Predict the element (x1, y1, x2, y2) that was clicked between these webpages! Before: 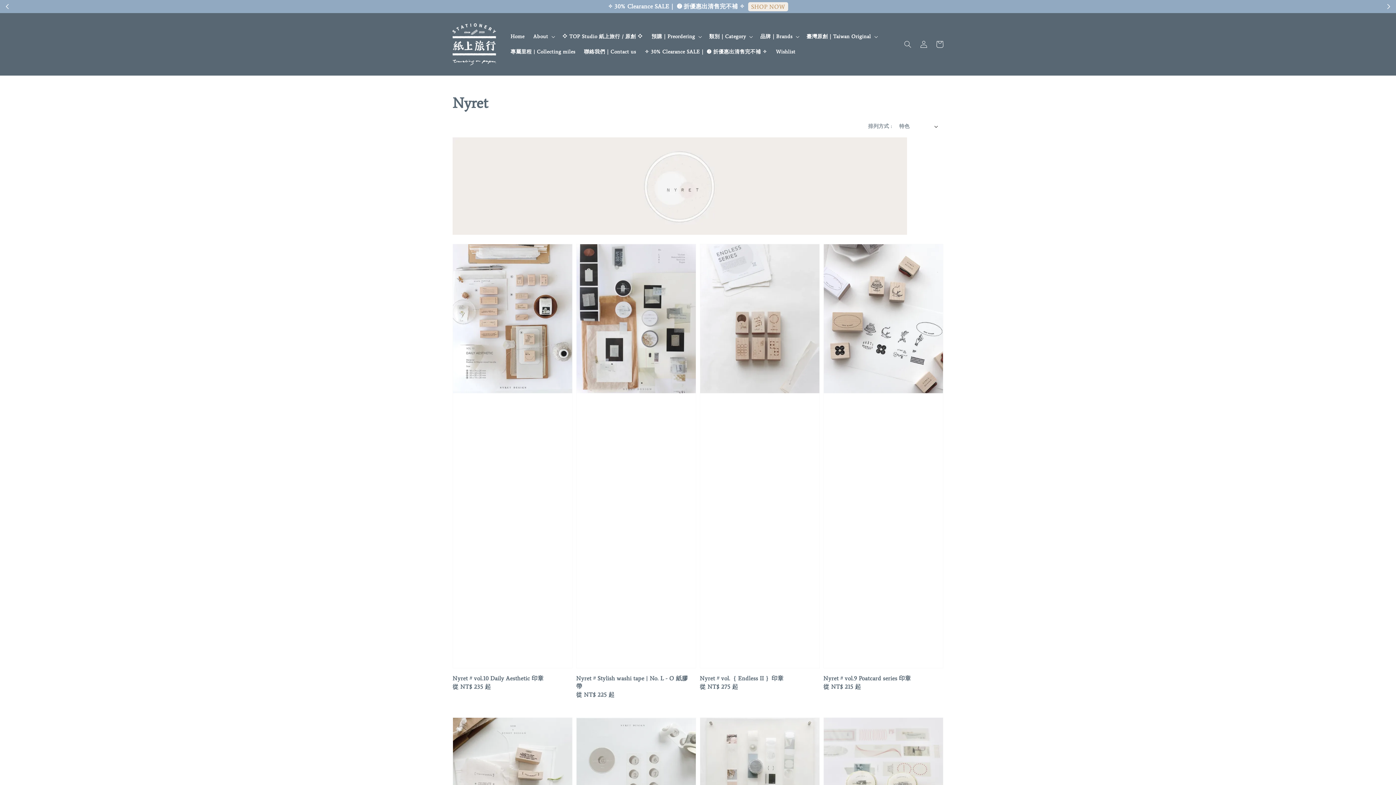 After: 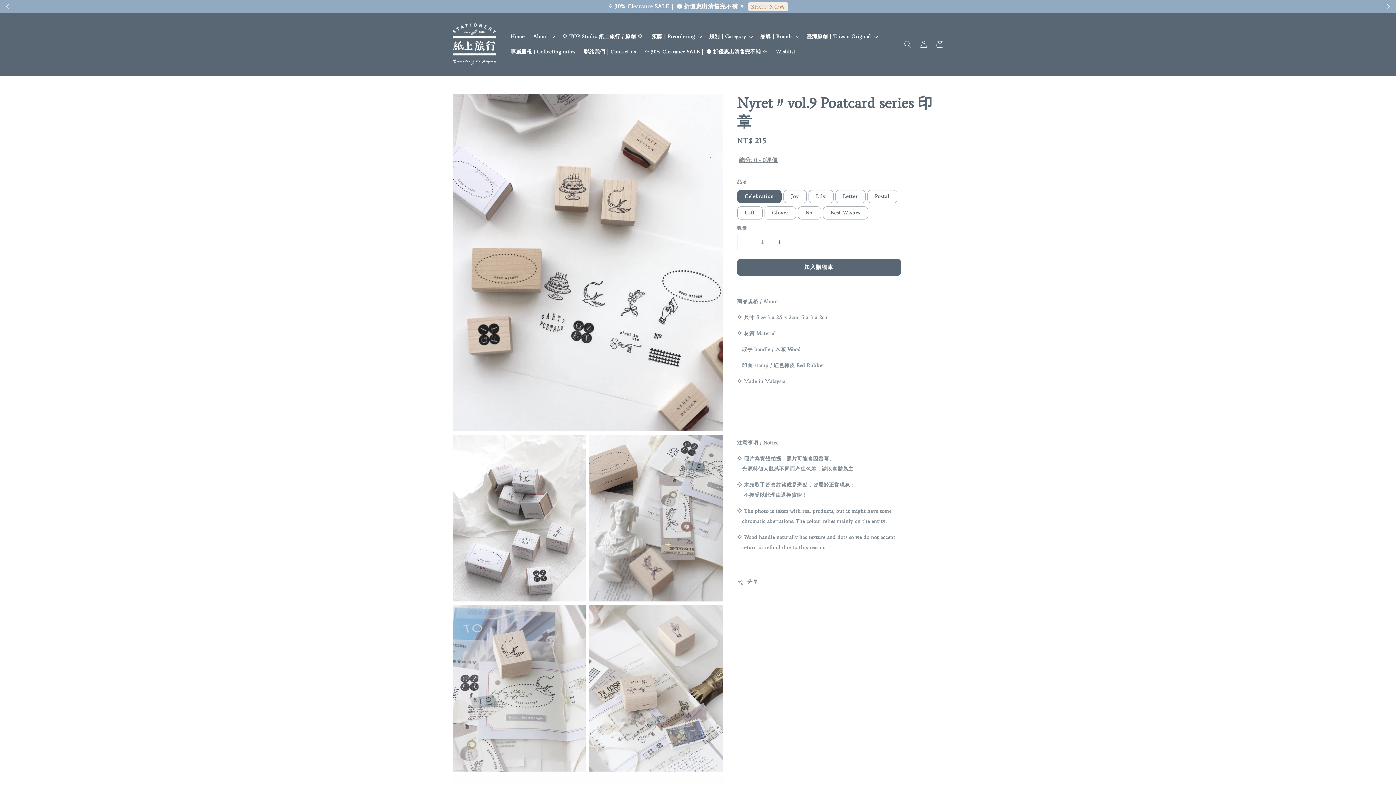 Action: label:  
Nyret〃vol.9 Poatcard series 印章
Regular price
從 NT$ 215 起 bbox: (823, 244, 943, 691)